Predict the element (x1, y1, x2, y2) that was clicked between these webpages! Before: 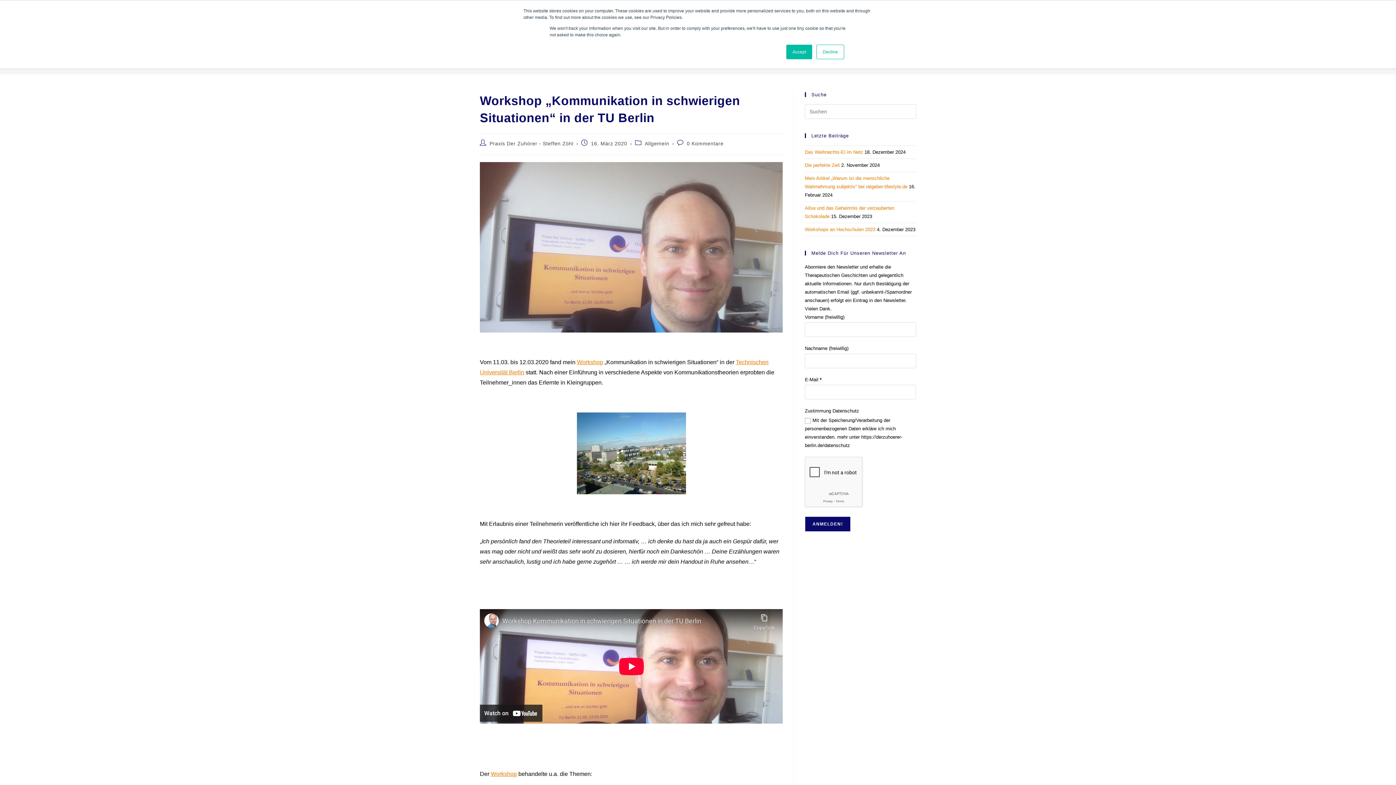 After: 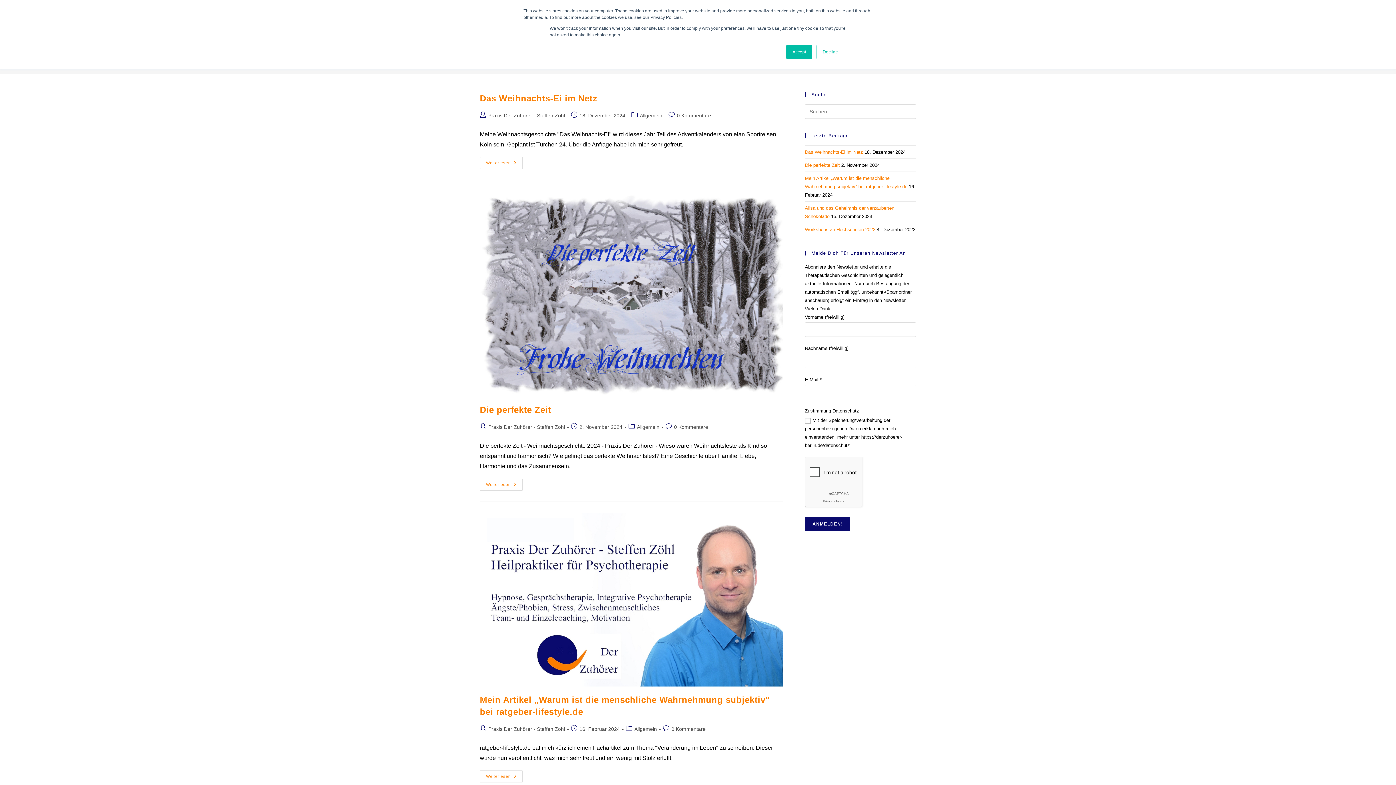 Action: label: Allgemein bbox: (644, 140, 669, 146)